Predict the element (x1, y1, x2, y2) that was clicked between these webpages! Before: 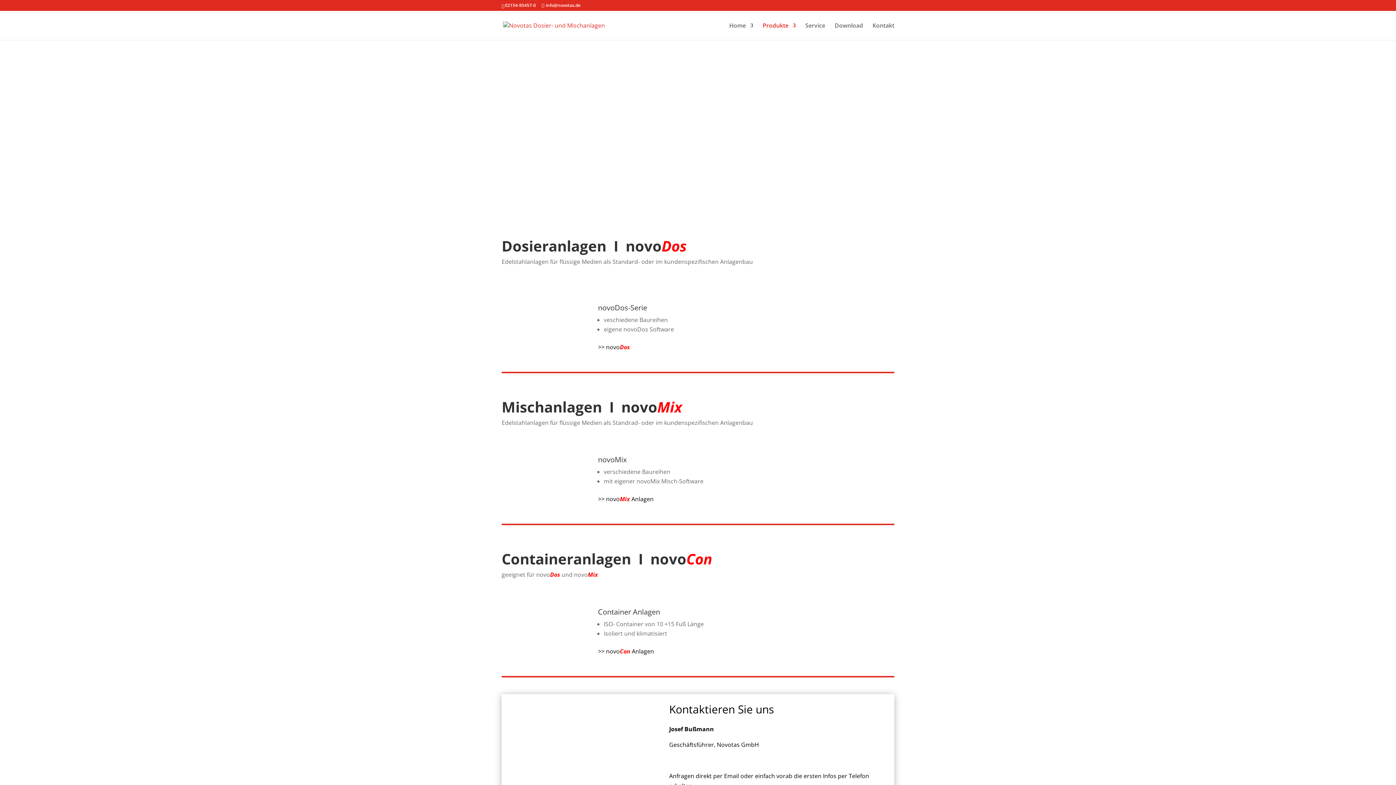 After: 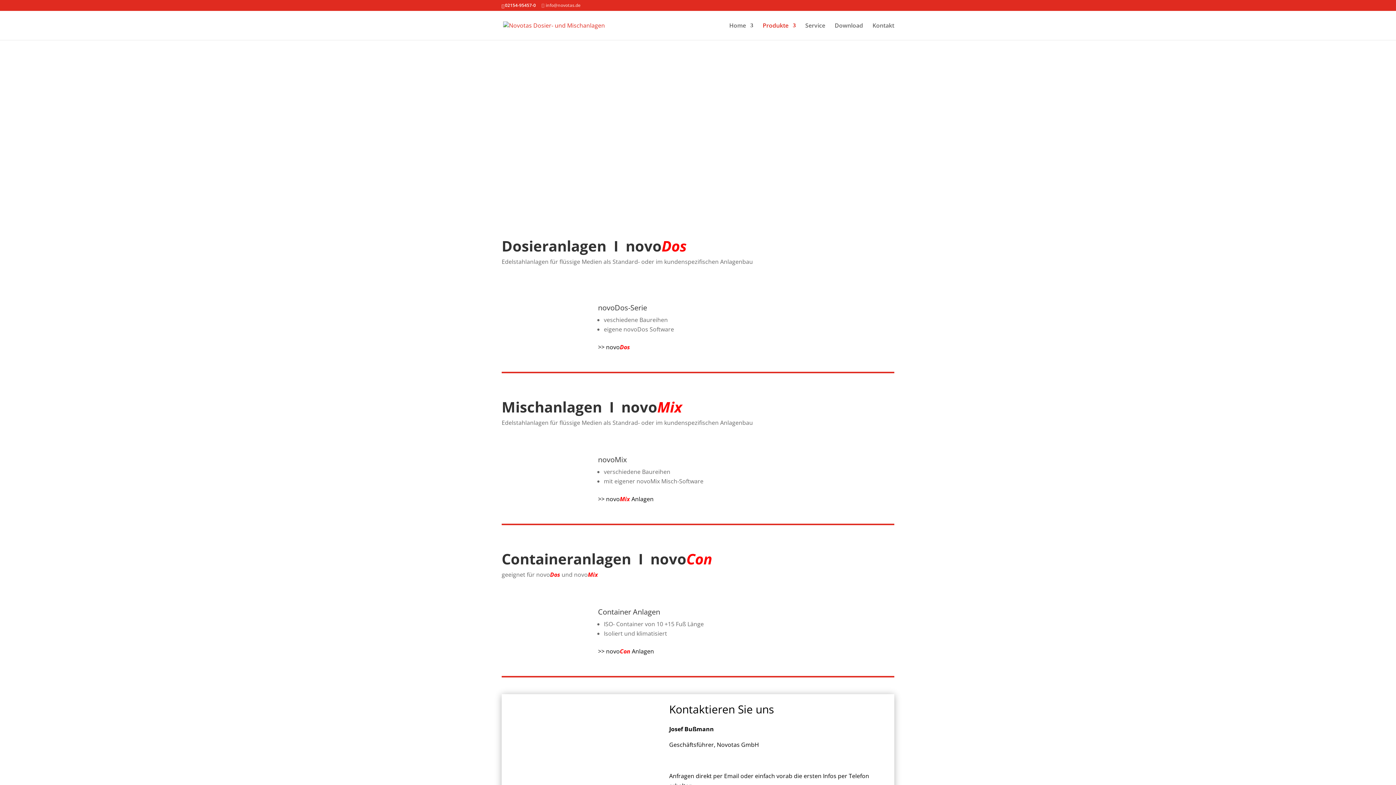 Action: bbox: (541, 2, 580, 8) label: info@novotas.de